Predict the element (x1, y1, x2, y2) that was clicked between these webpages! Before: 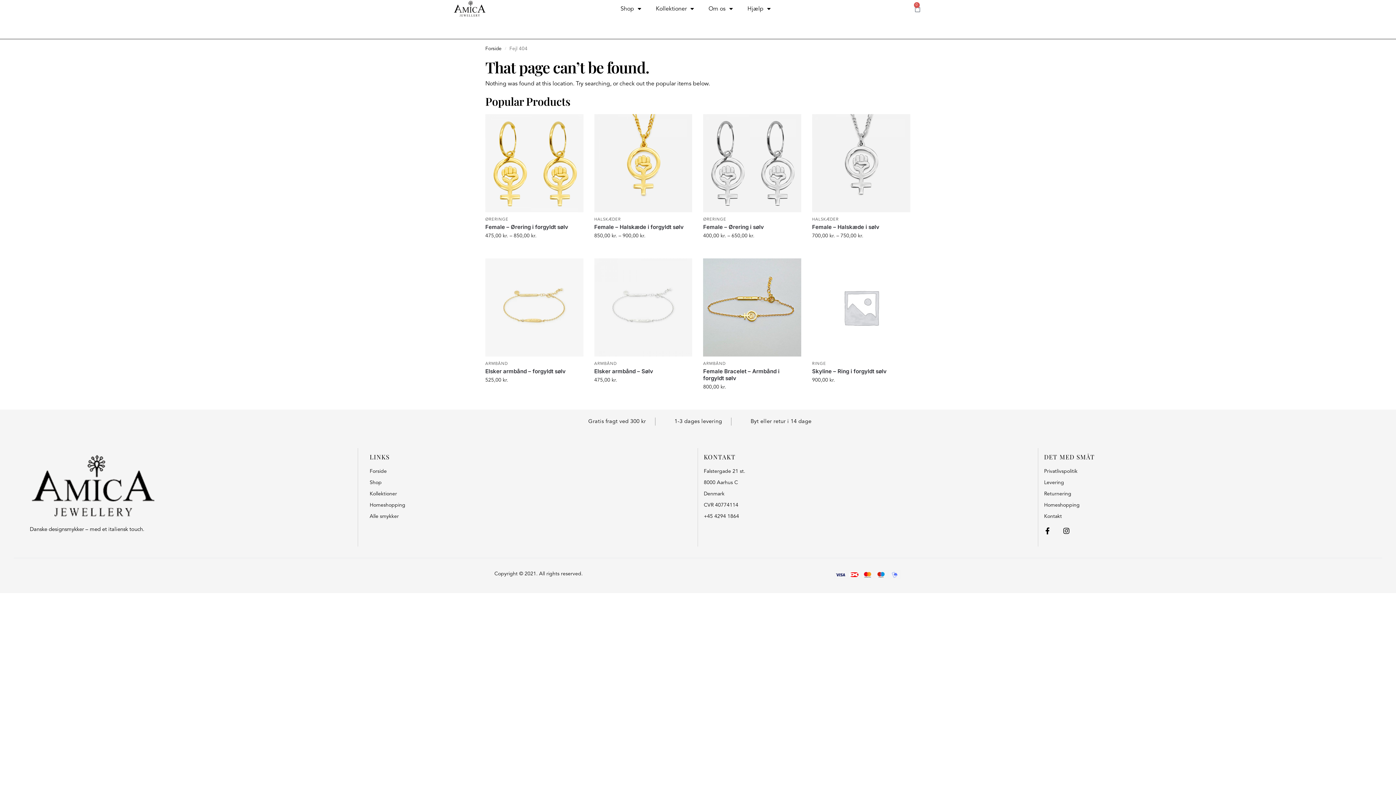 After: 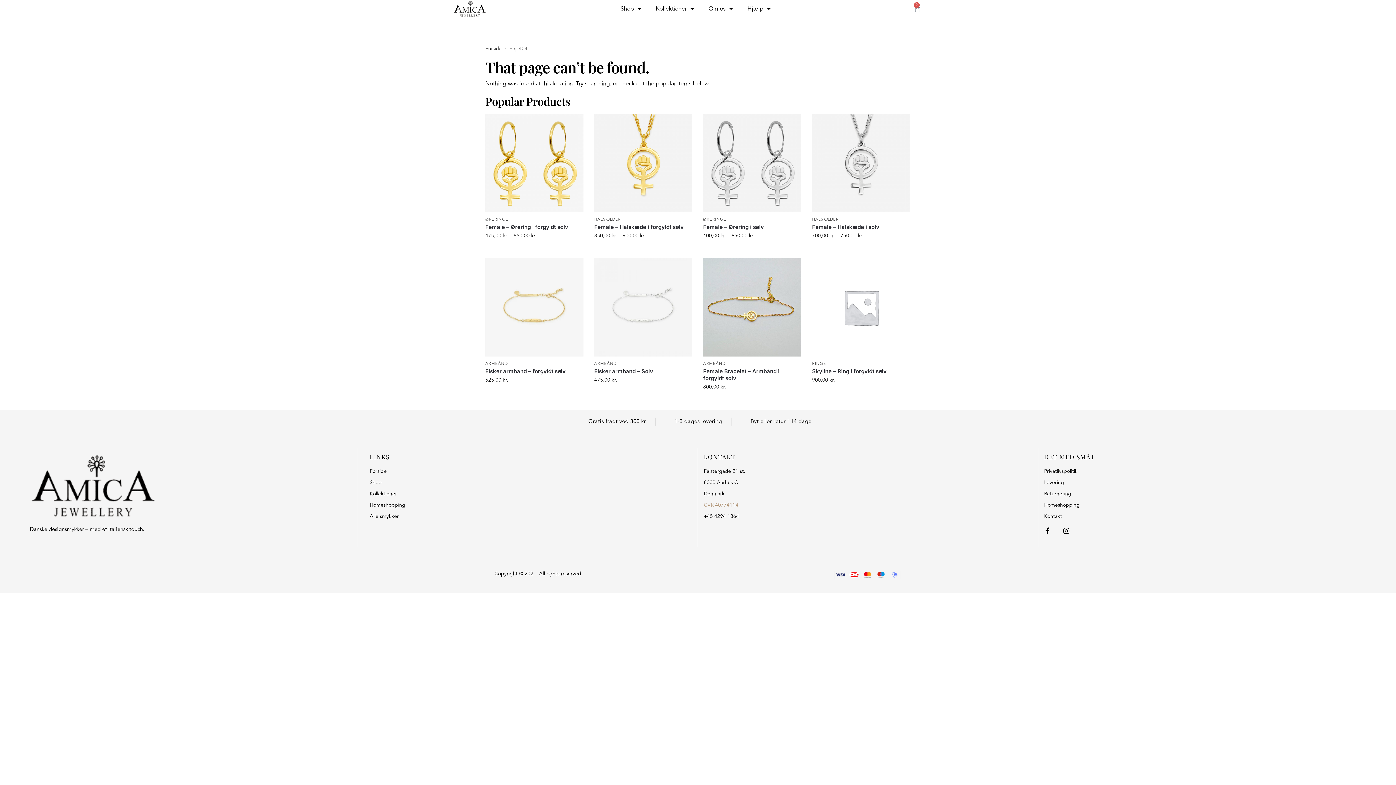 Action: bbox: (704, 501, 1032, 508) label: CVR 40774114